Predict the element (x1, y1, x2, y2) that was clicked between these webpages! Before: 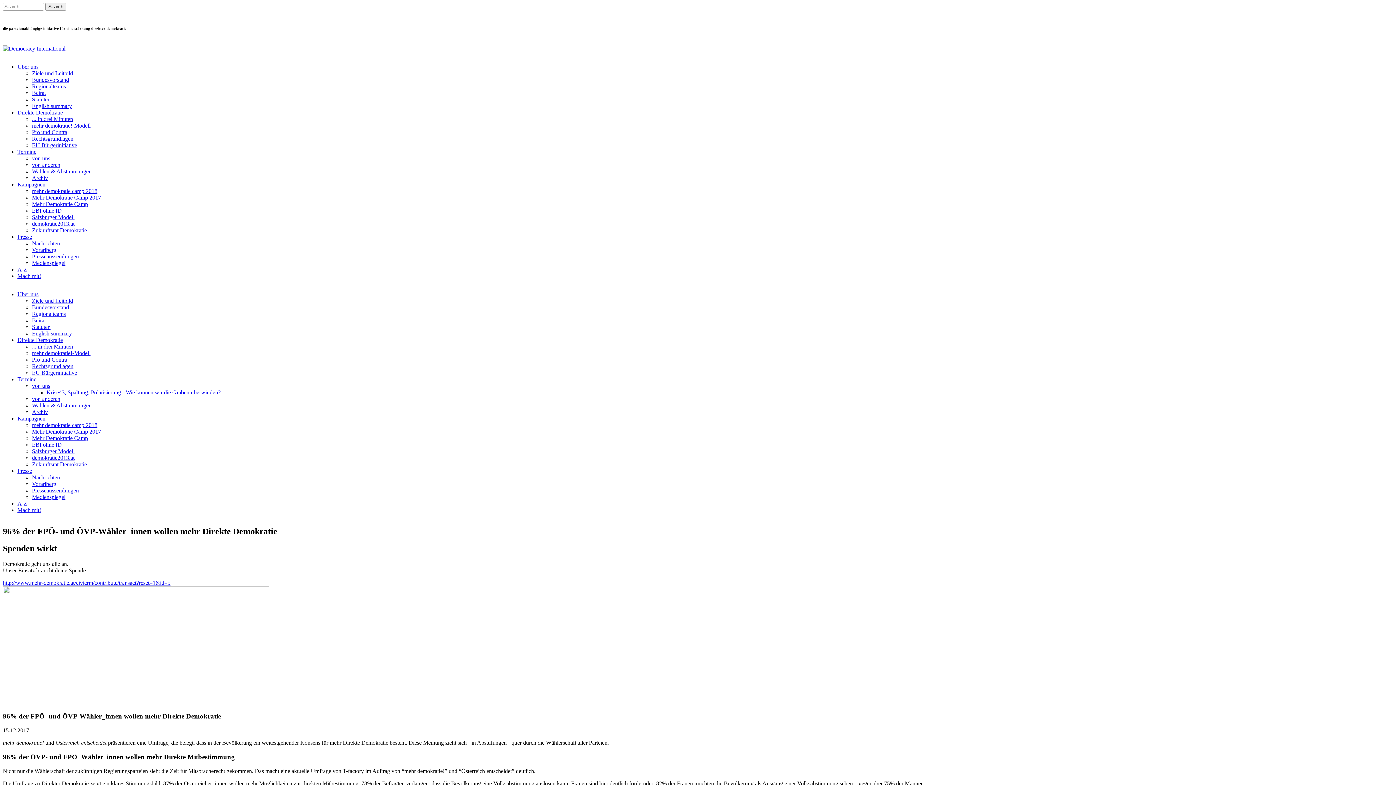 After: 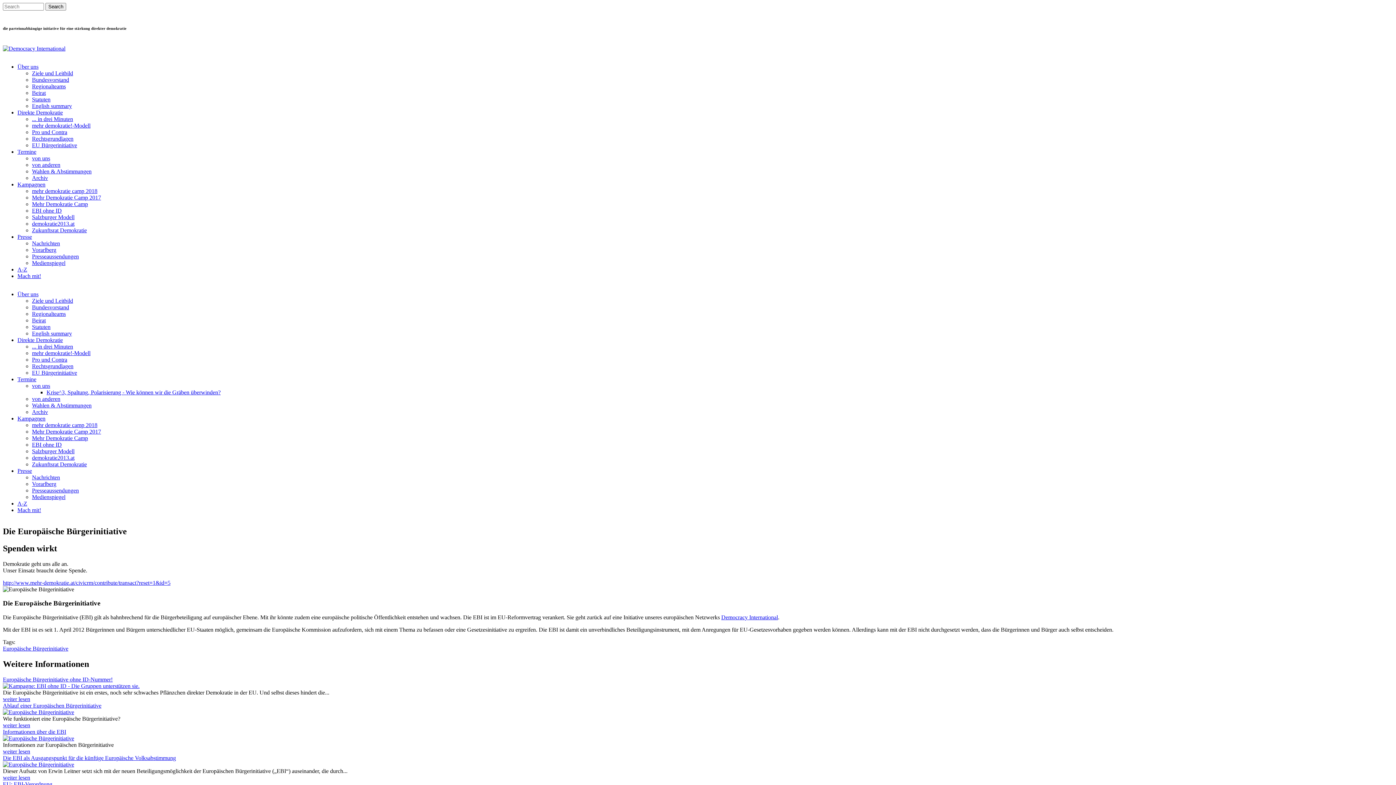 Action: bbox: (32, 369, 77, 375) label: EU Bürgerinitiative